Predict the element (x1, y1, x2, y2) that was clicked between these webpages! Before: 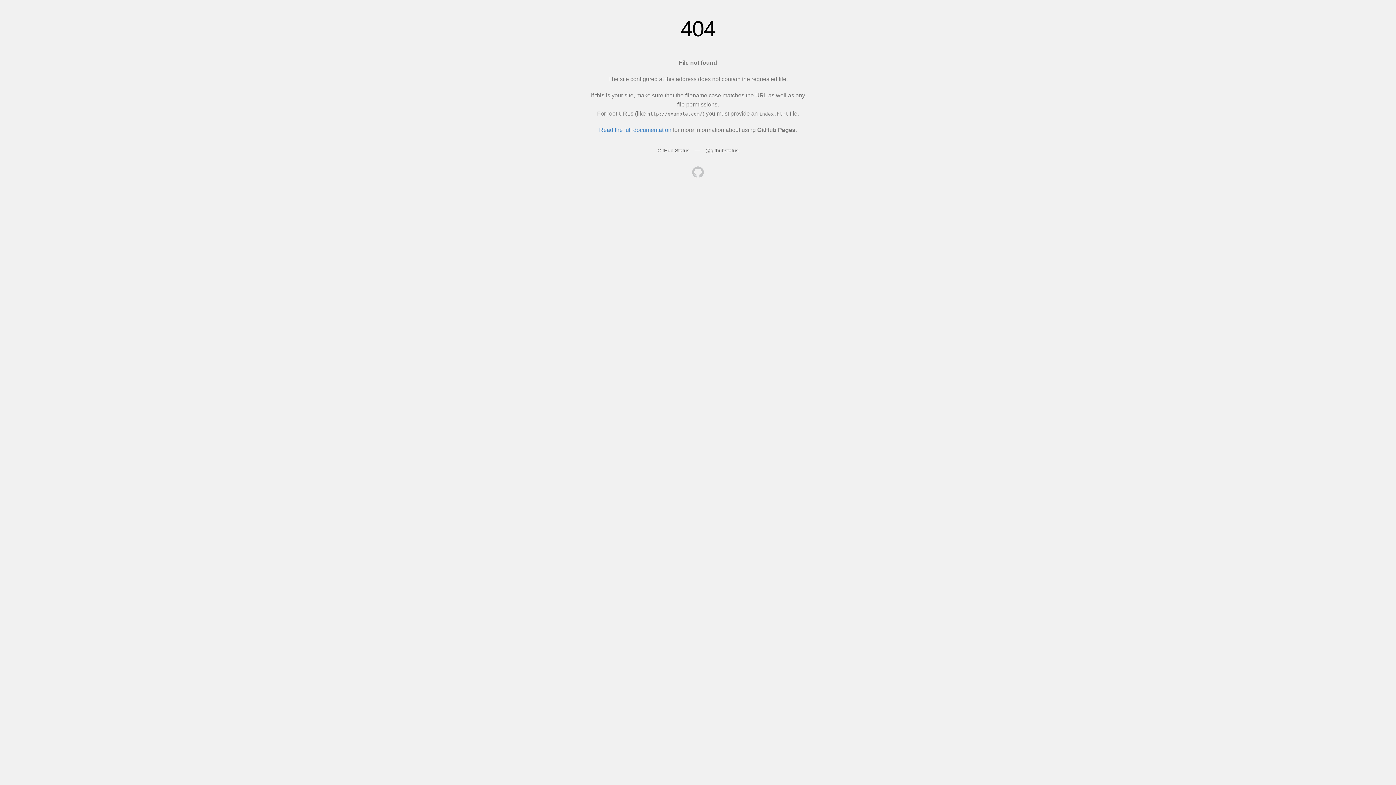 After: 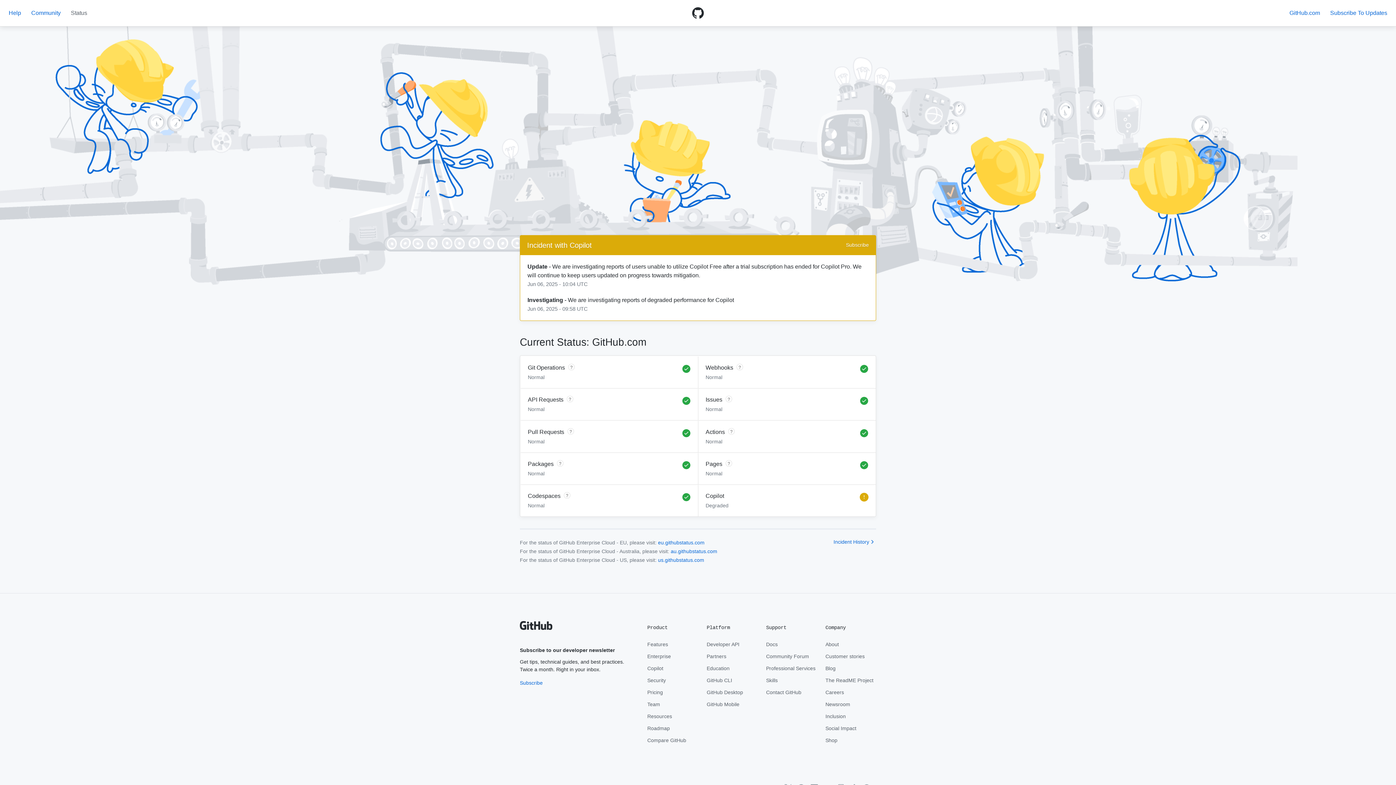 Action: bbox: (657, 147, 689, 153) label: GitHub Status